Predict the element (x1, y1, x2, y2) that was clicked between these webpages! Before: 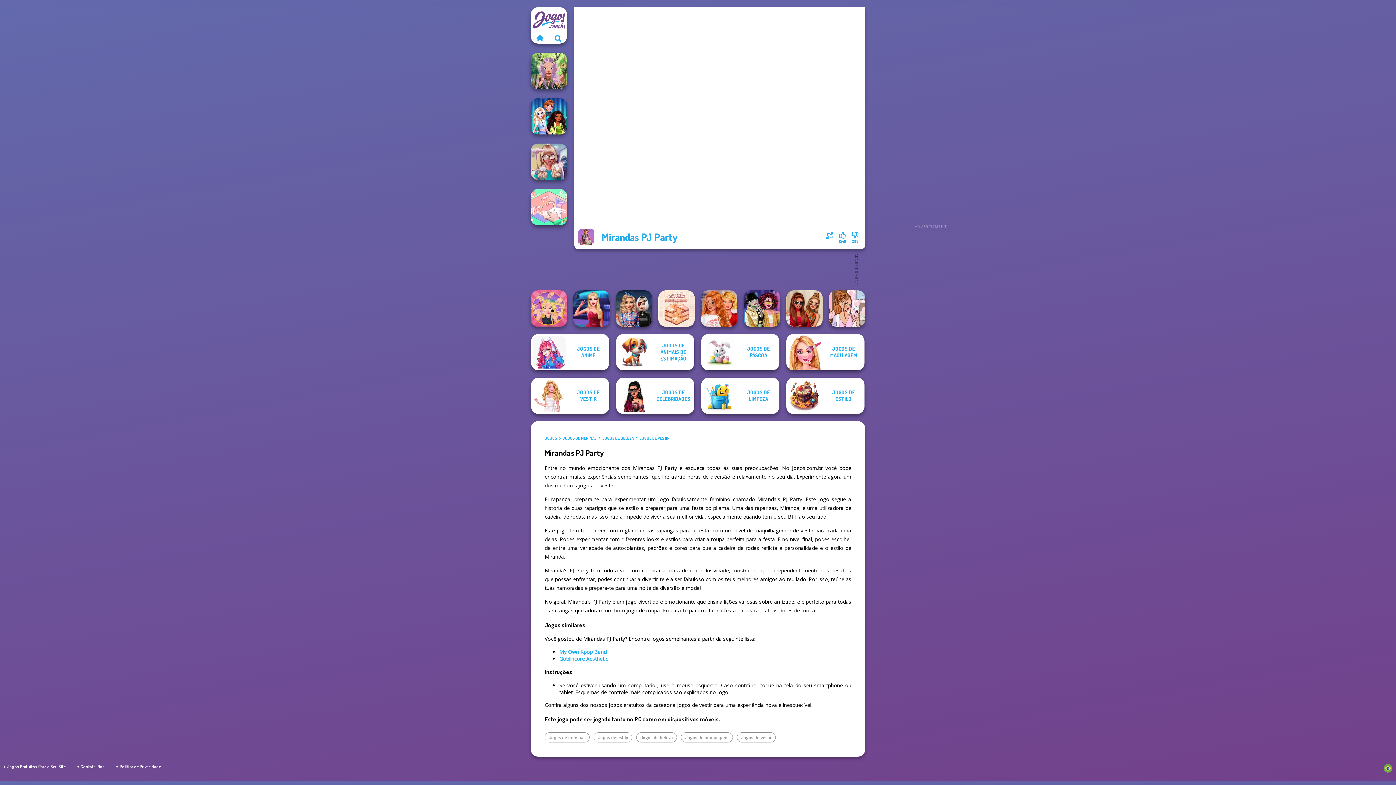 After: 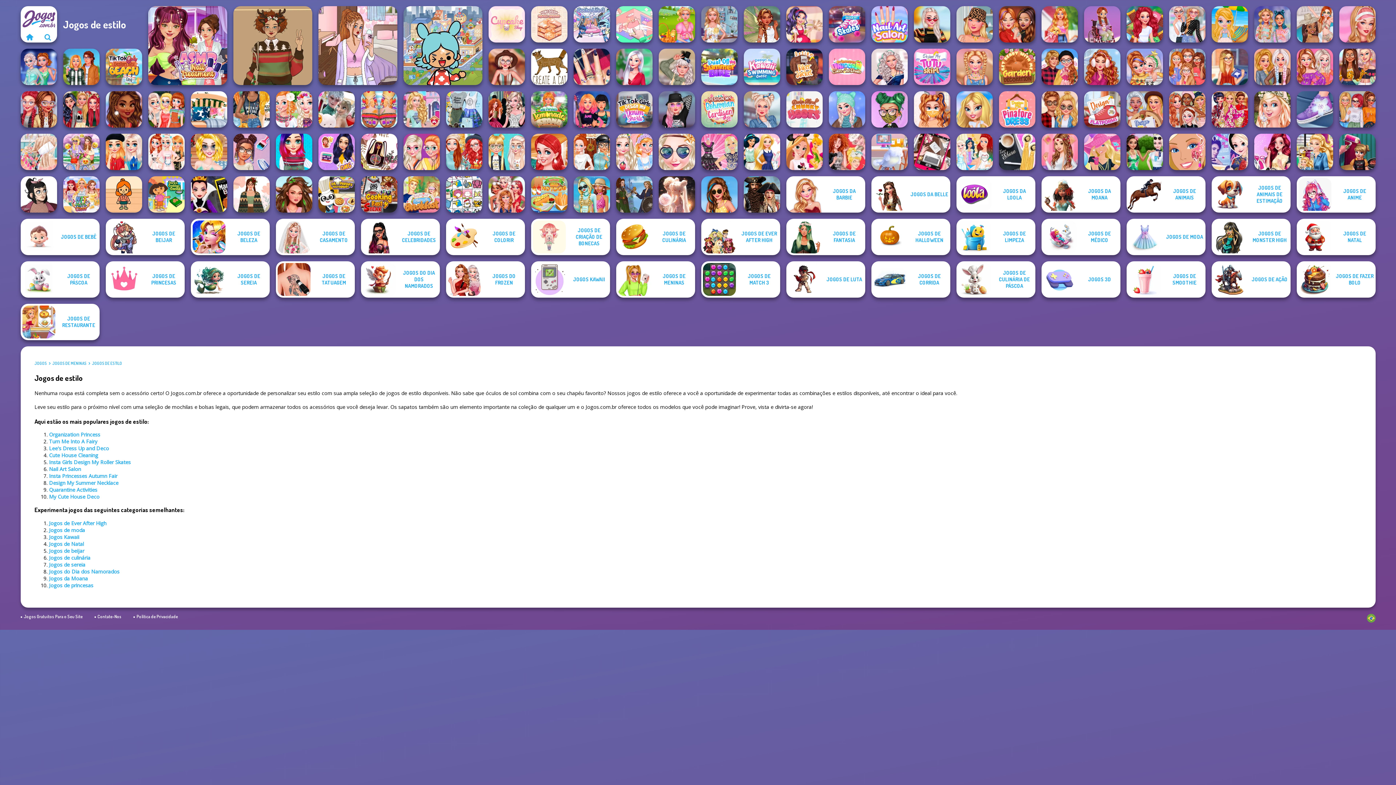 Action: label: JOGOS DE ESTILO bbox: (786, 377, 864, 414)